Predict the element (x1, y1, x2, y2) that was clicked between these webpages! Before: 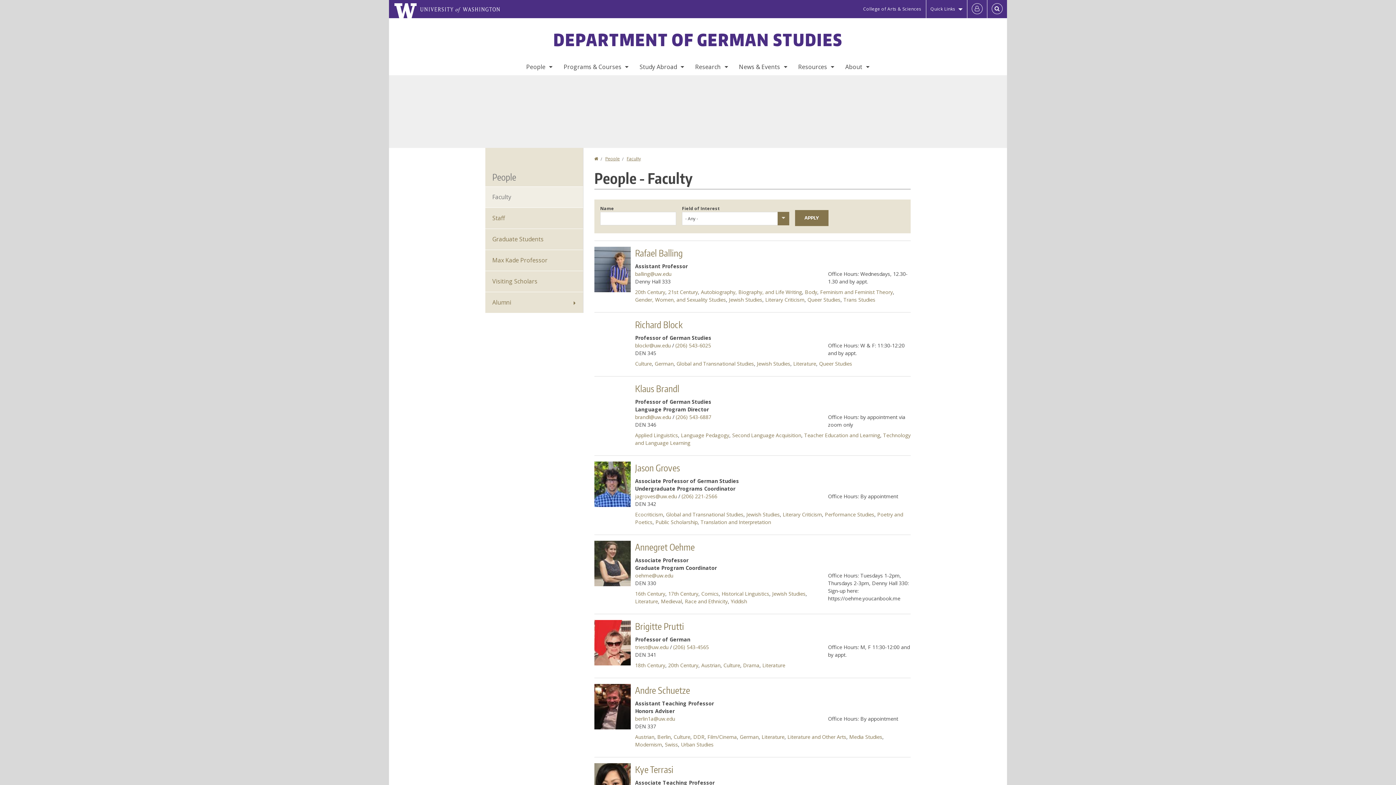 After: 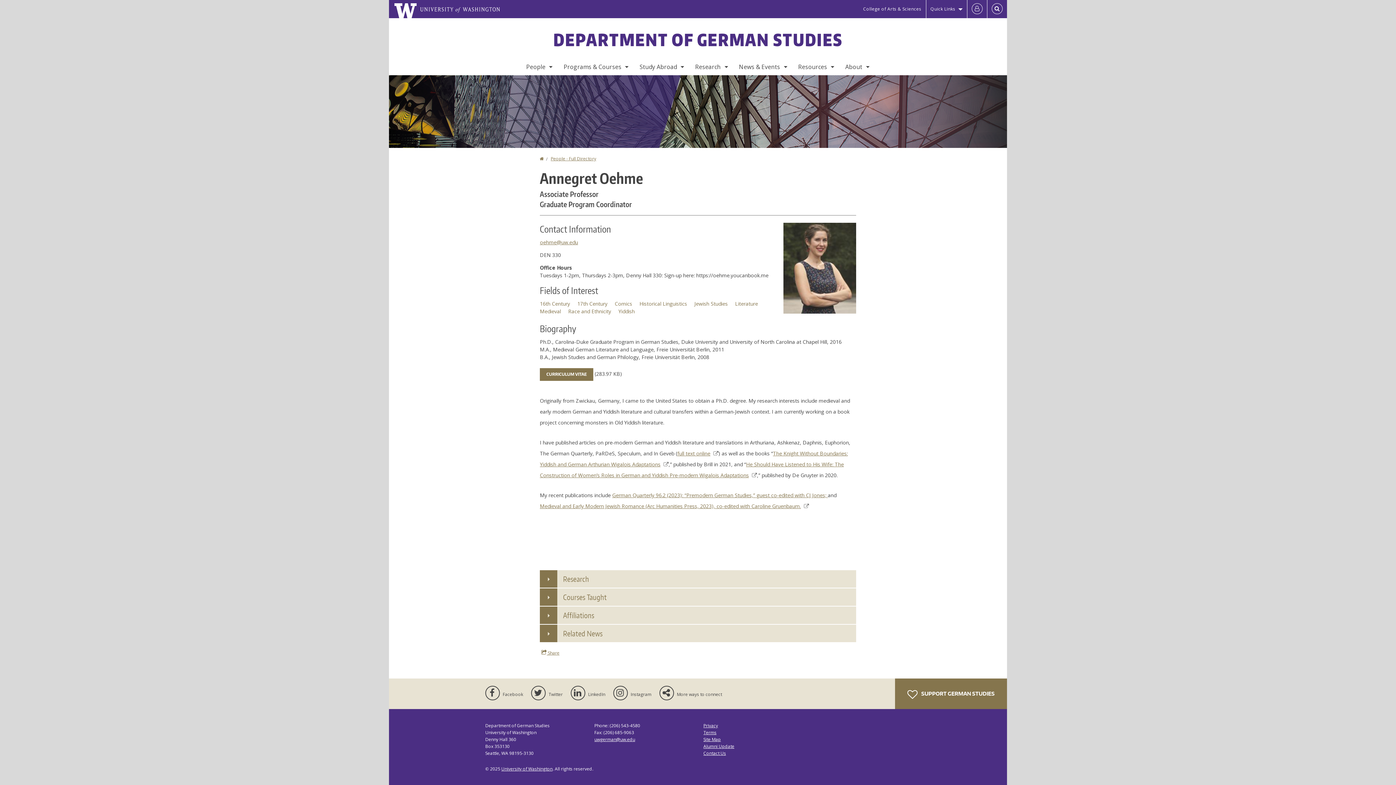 Action: bbox: (635, 541, 694, 553) label: Annegret Oehme